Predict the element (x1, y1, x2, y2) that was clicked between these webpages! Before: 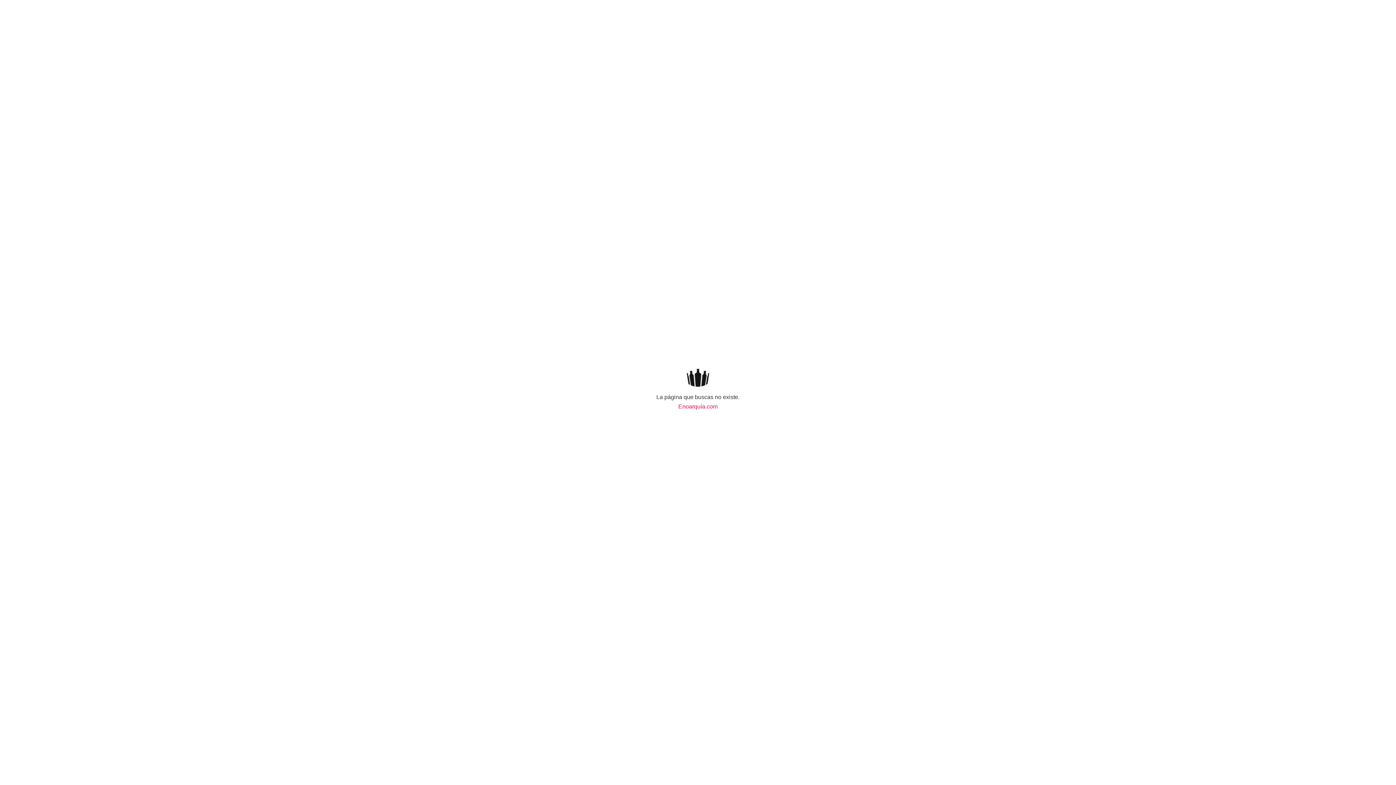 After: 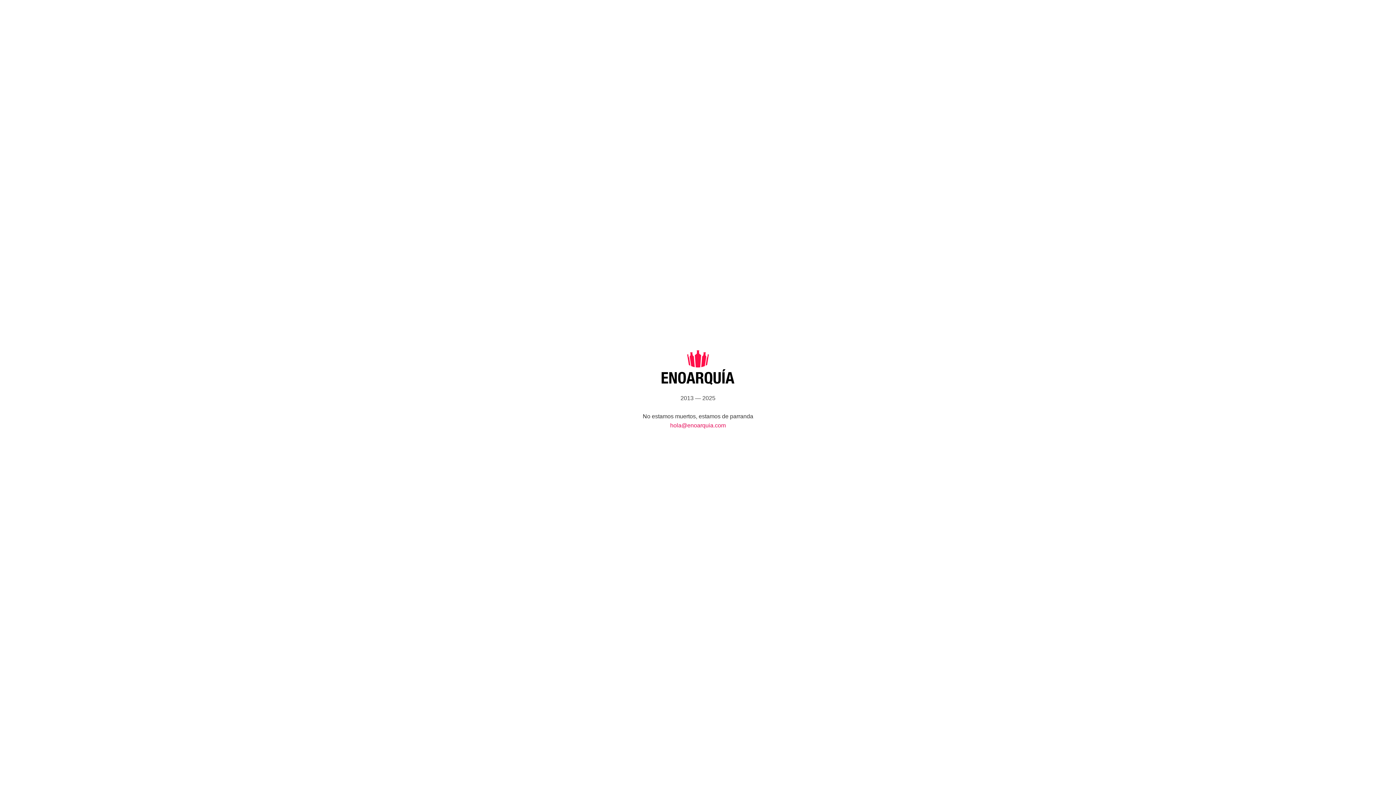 Action: label: Enoarquía.com bbox: (676, 402, 720, 410)